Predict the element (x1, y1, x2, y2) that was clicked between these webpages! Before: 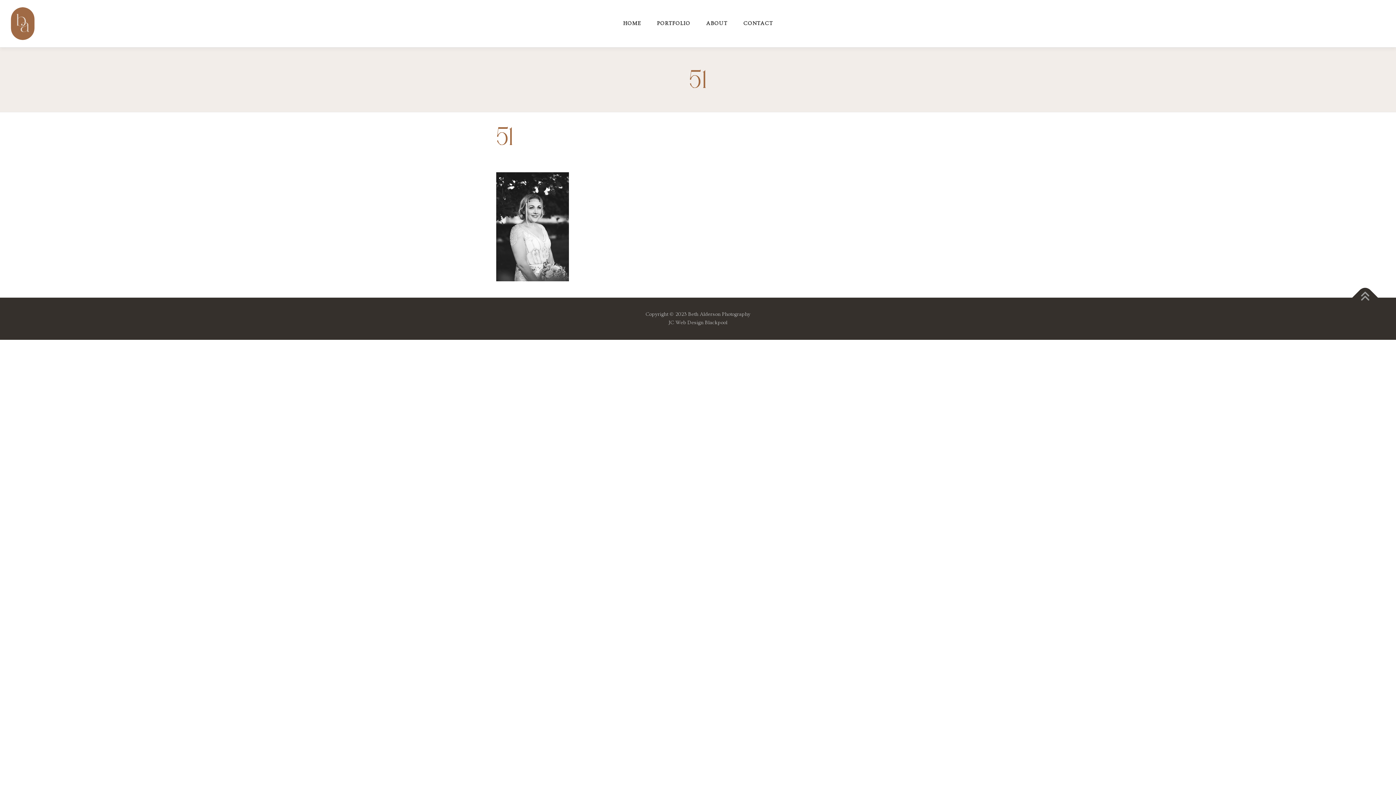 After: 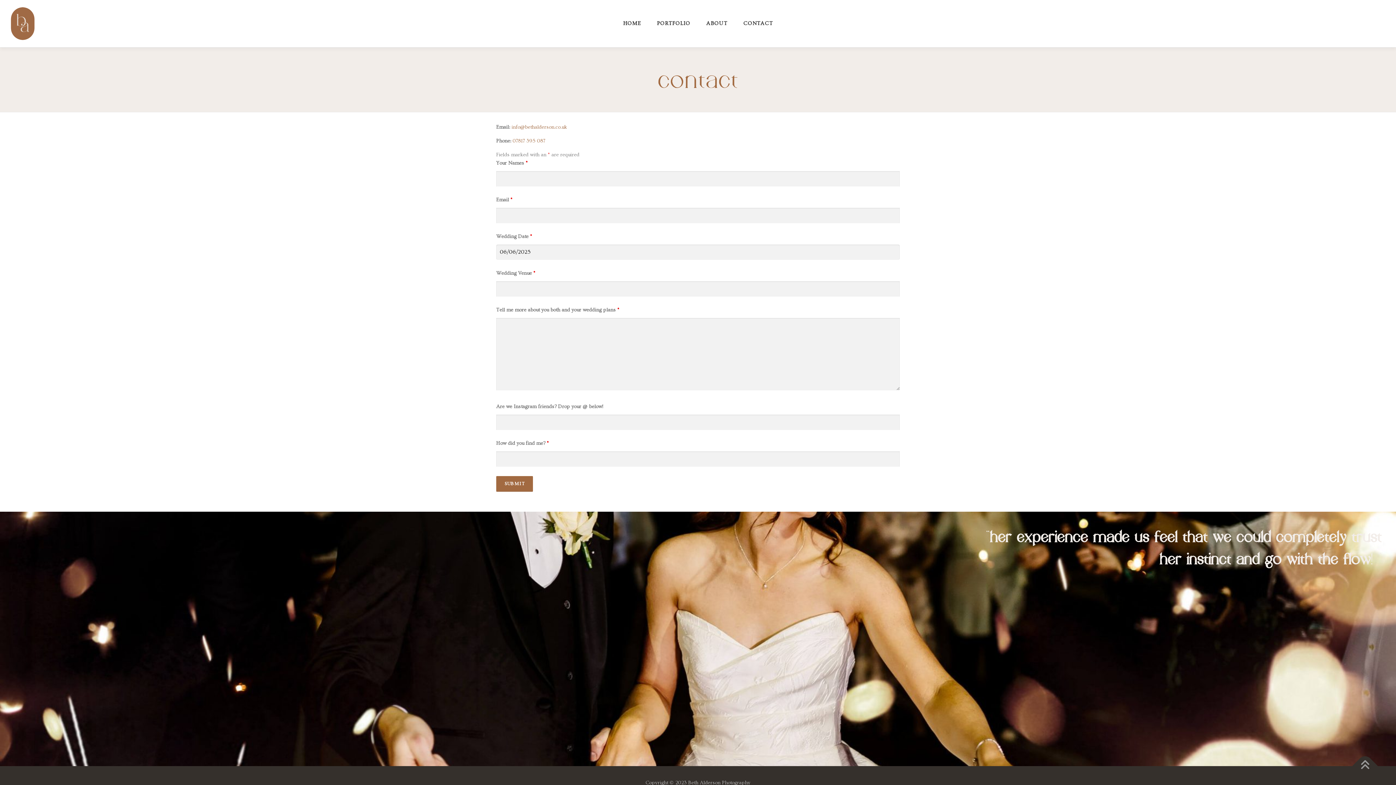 Action: bbox: (736, 7, 780, 40) label: CONTACT